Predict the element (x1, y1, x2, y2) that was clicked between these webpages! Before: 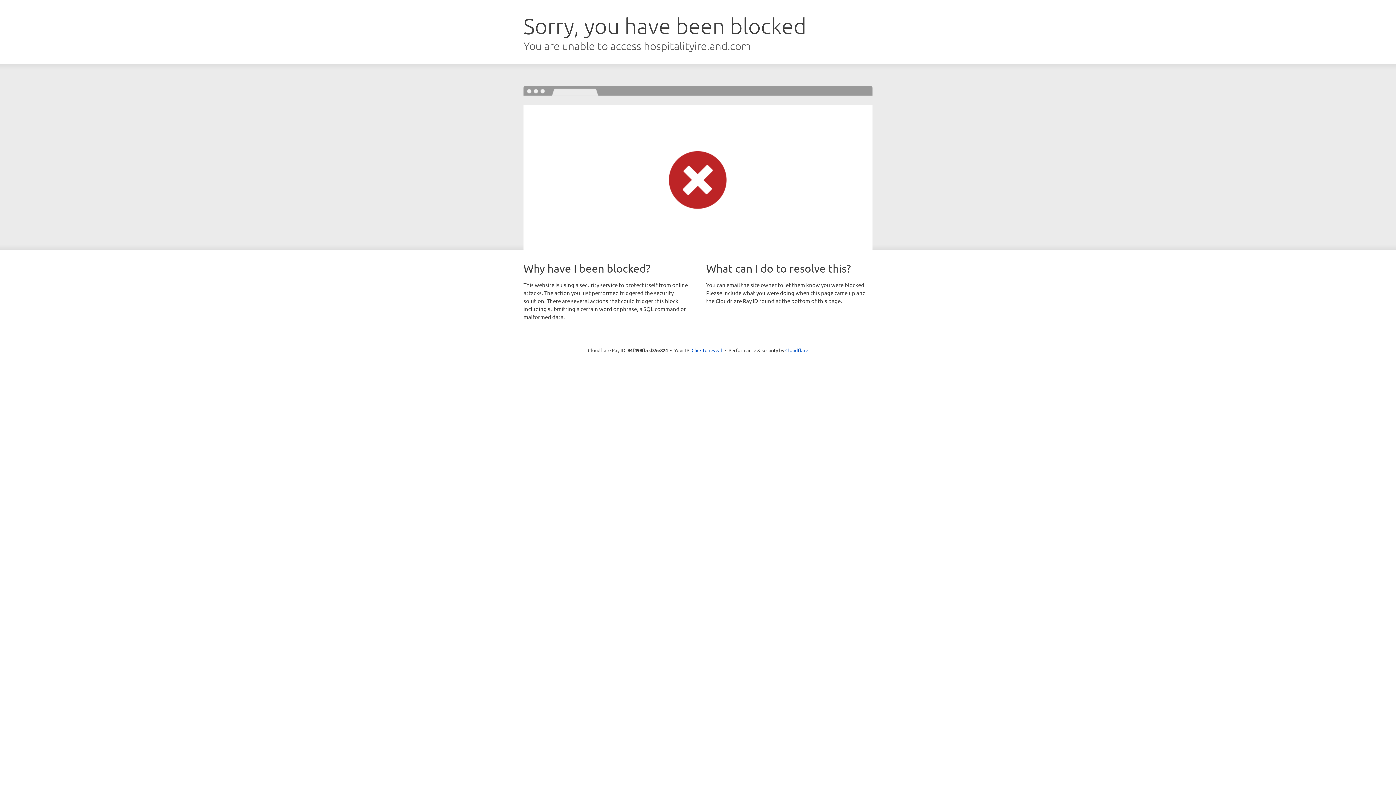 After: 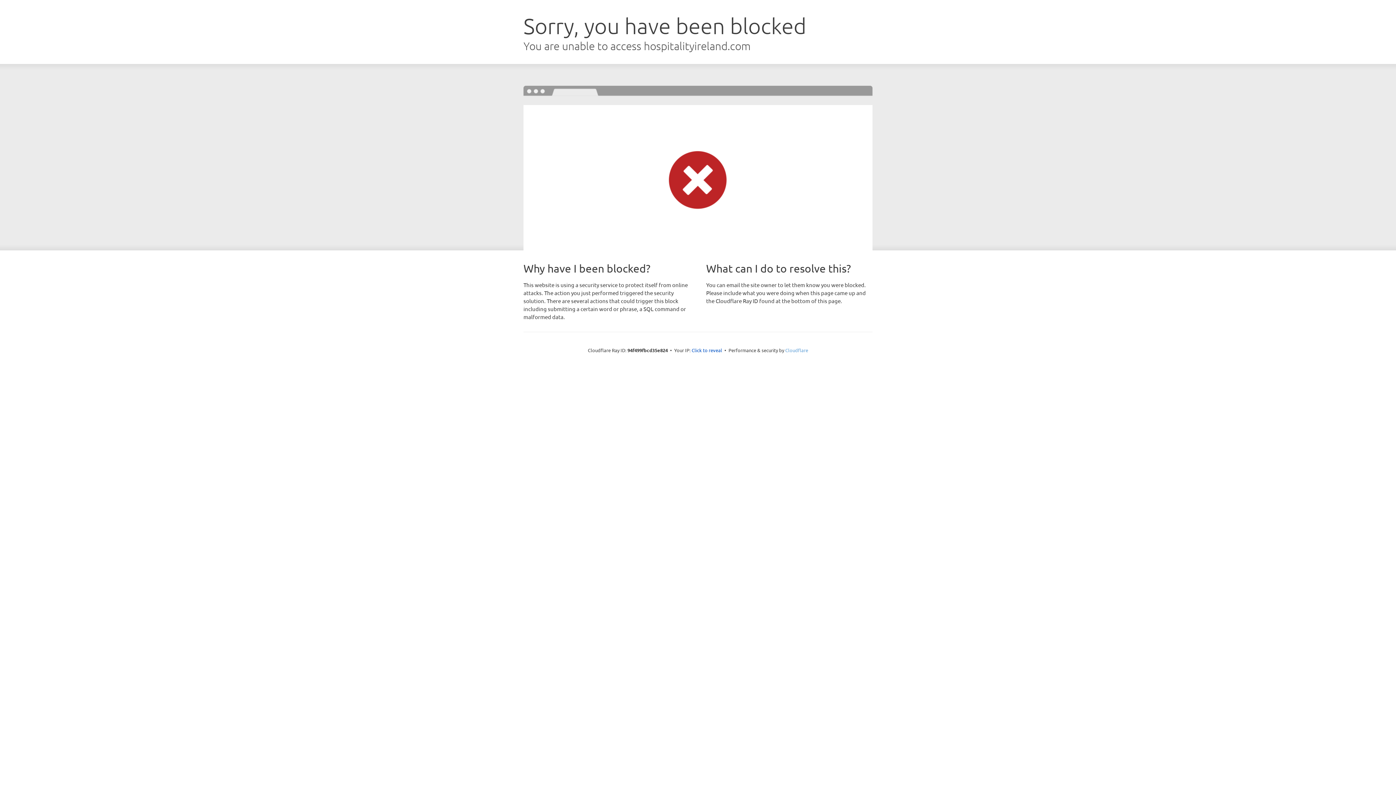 Action: bbox: (785, 347, 808, 353) label: Cloudflare